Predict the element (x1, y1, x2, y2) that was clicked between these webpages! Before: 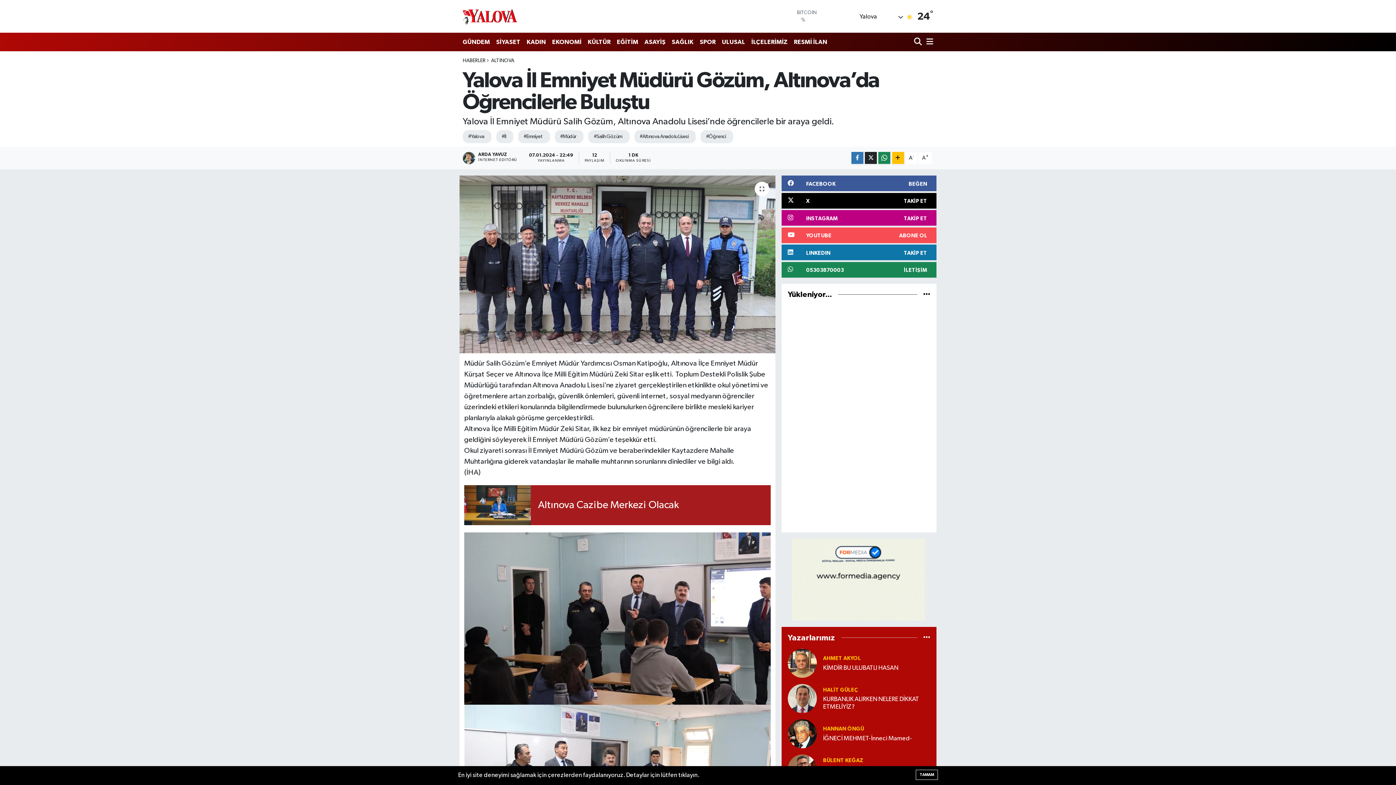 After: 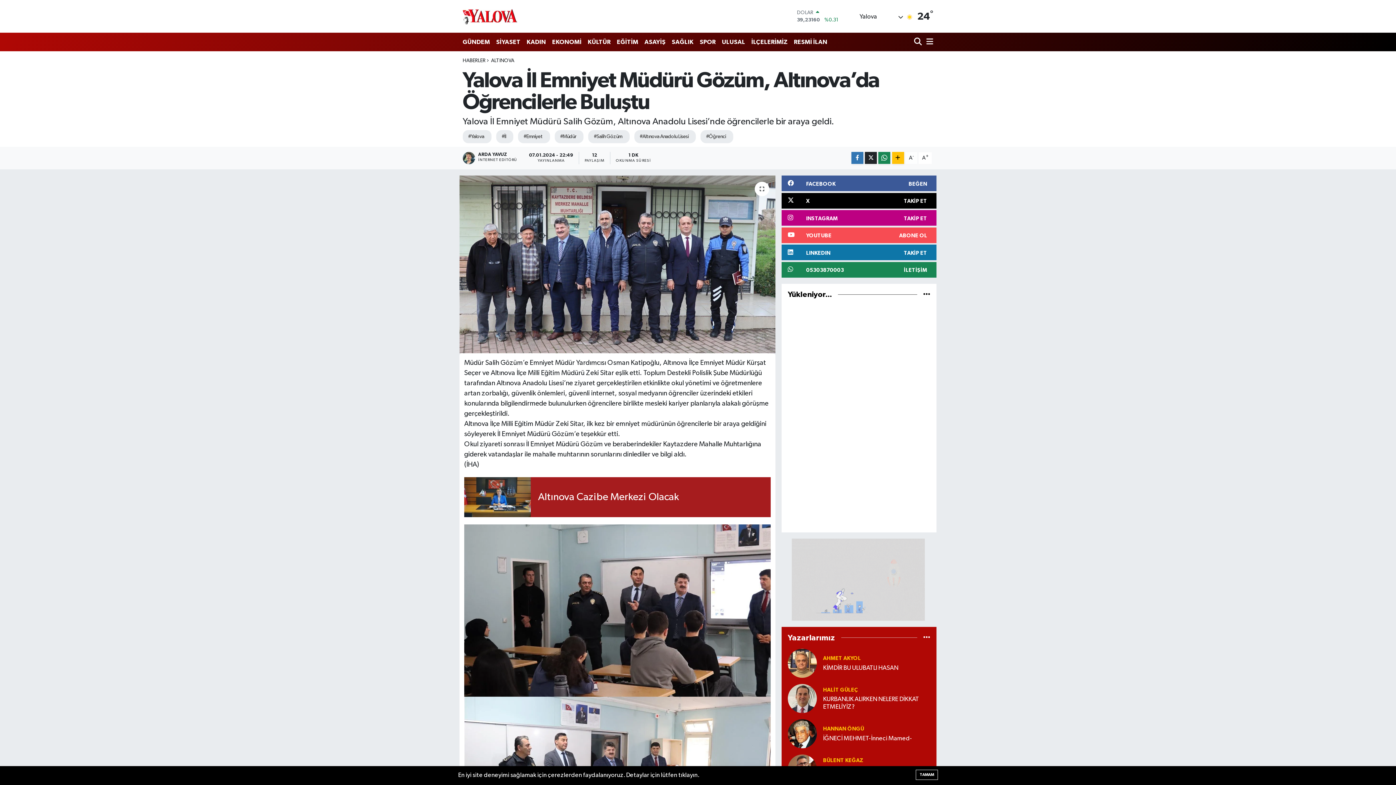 Action: label: A- bbox: (905, 152, 917, 164)